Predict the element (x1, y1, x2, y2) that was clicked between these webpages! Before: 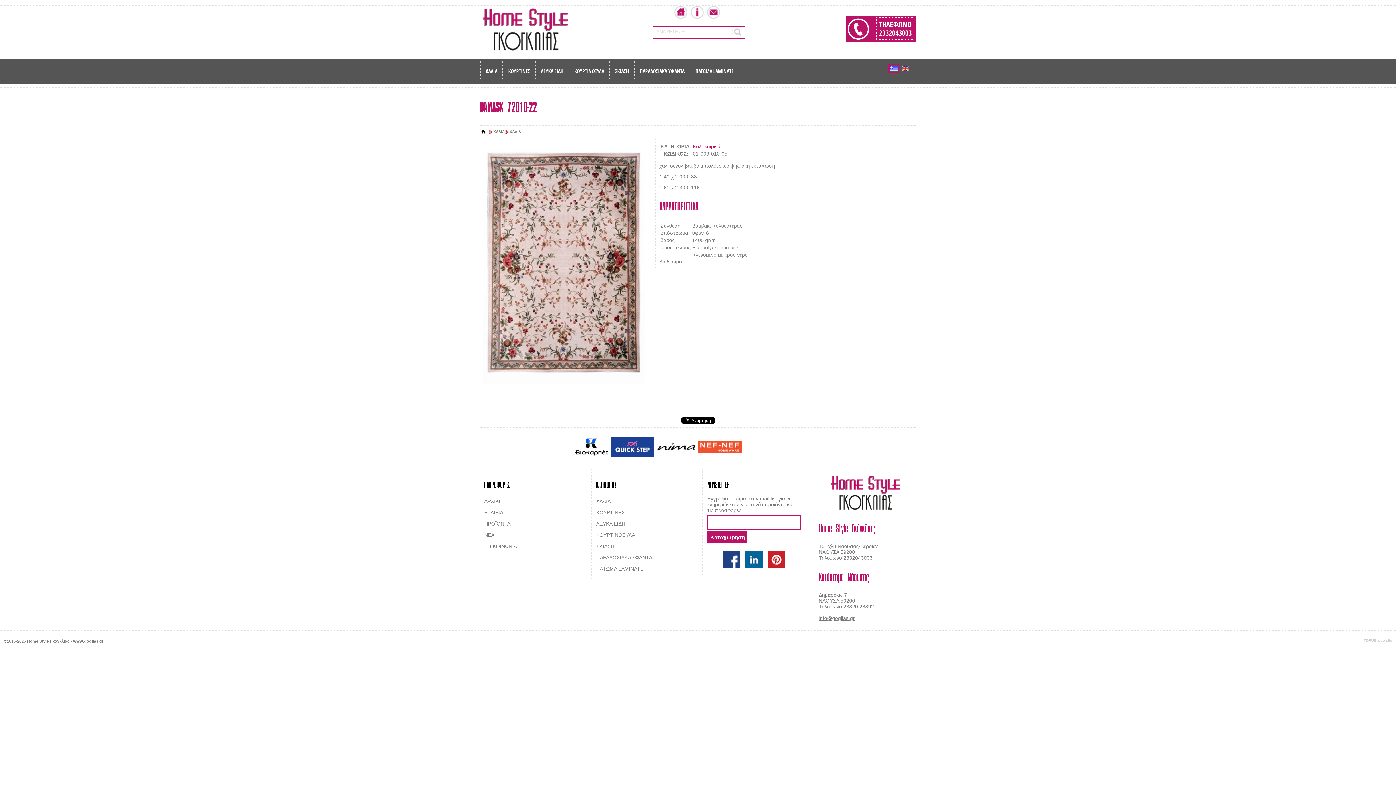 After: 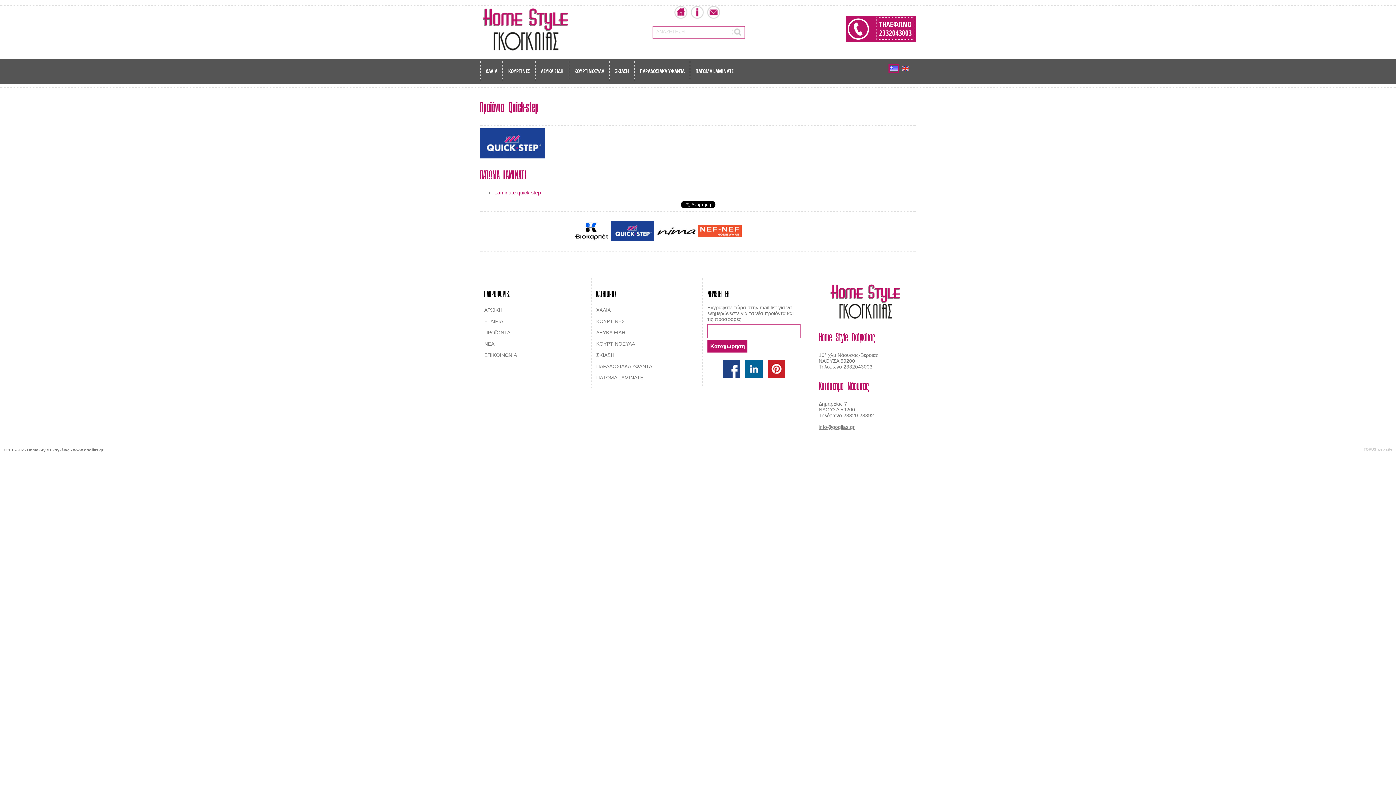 Action: bbox: (610, 436, 654, 457)